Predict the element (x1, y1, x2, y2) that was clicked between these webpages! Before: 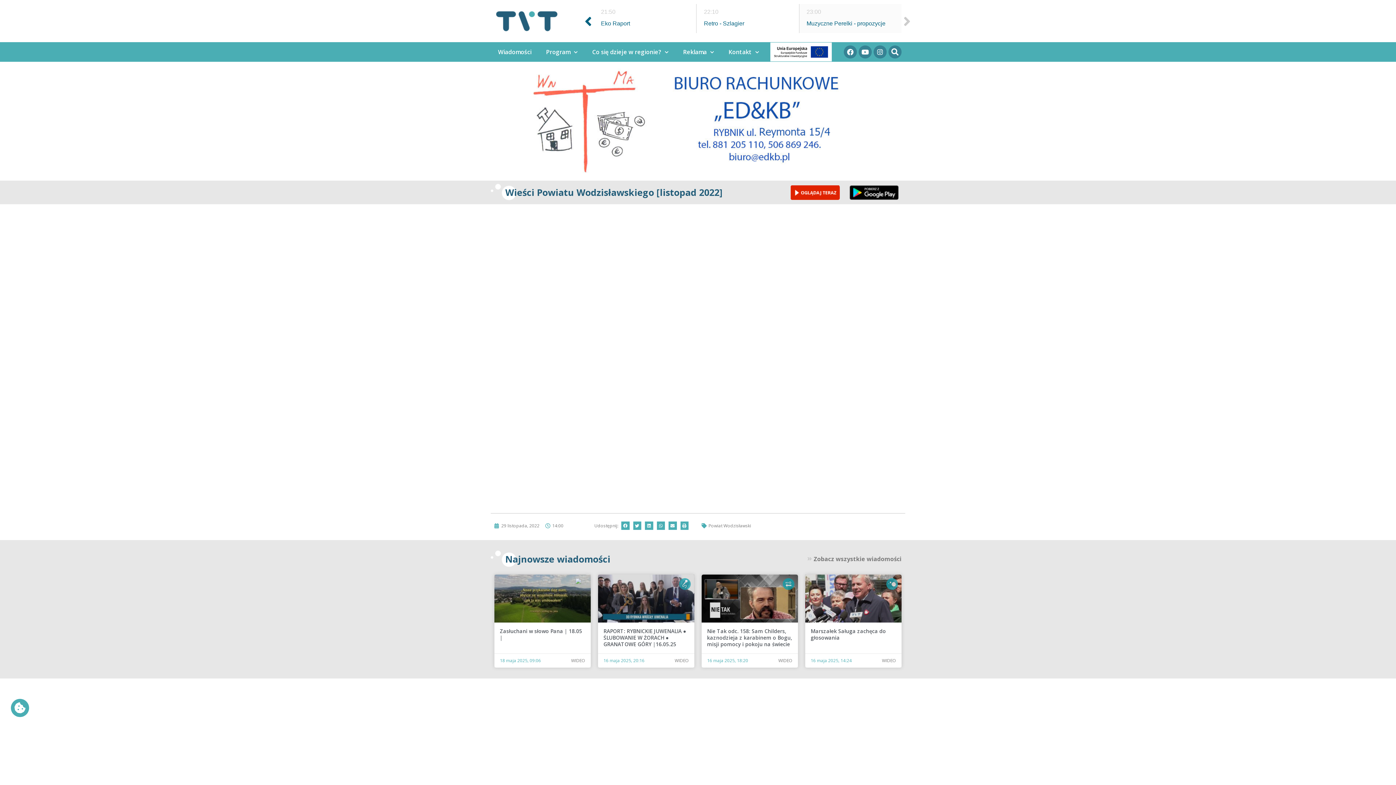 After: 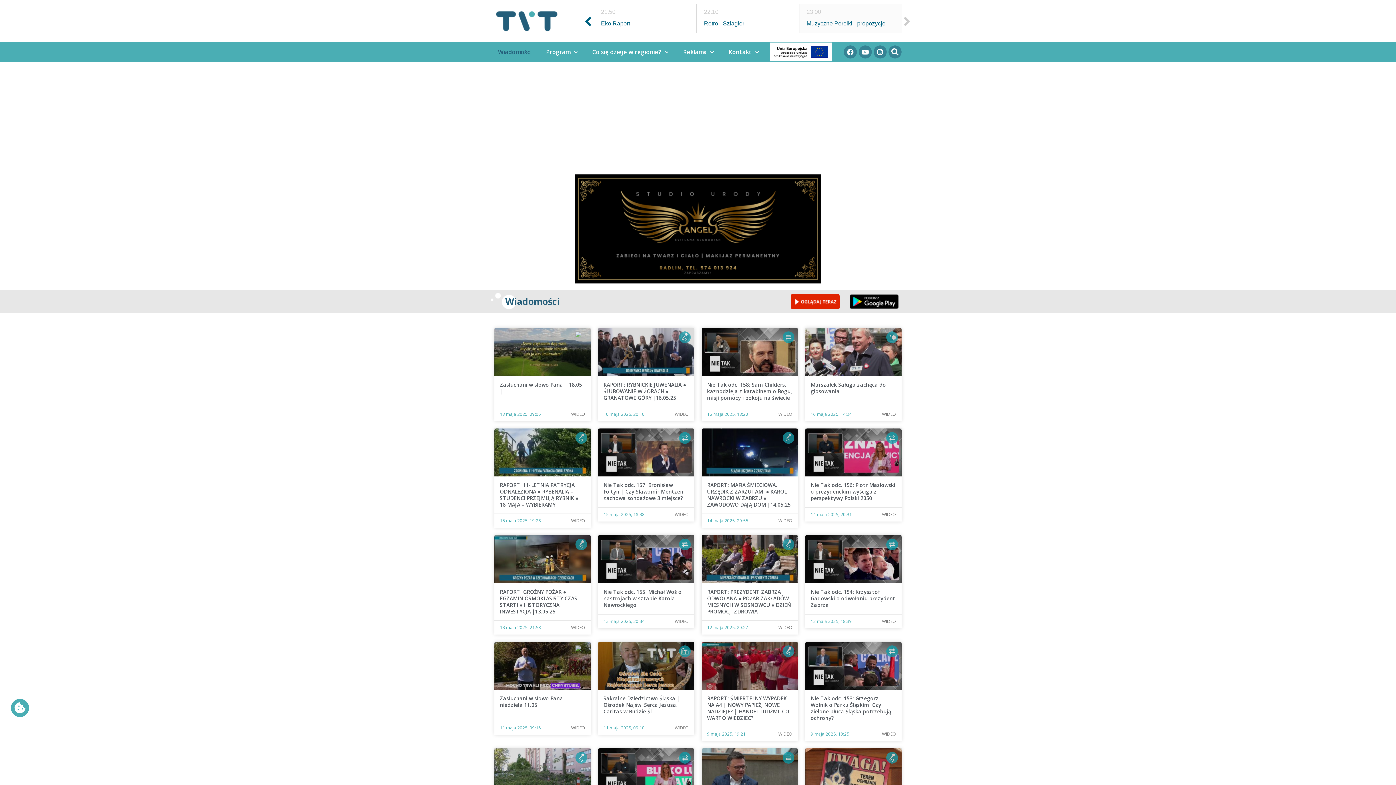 Action: bbox: (701, 554, 901, 563) label: Zobacz wszystkie wiadomości